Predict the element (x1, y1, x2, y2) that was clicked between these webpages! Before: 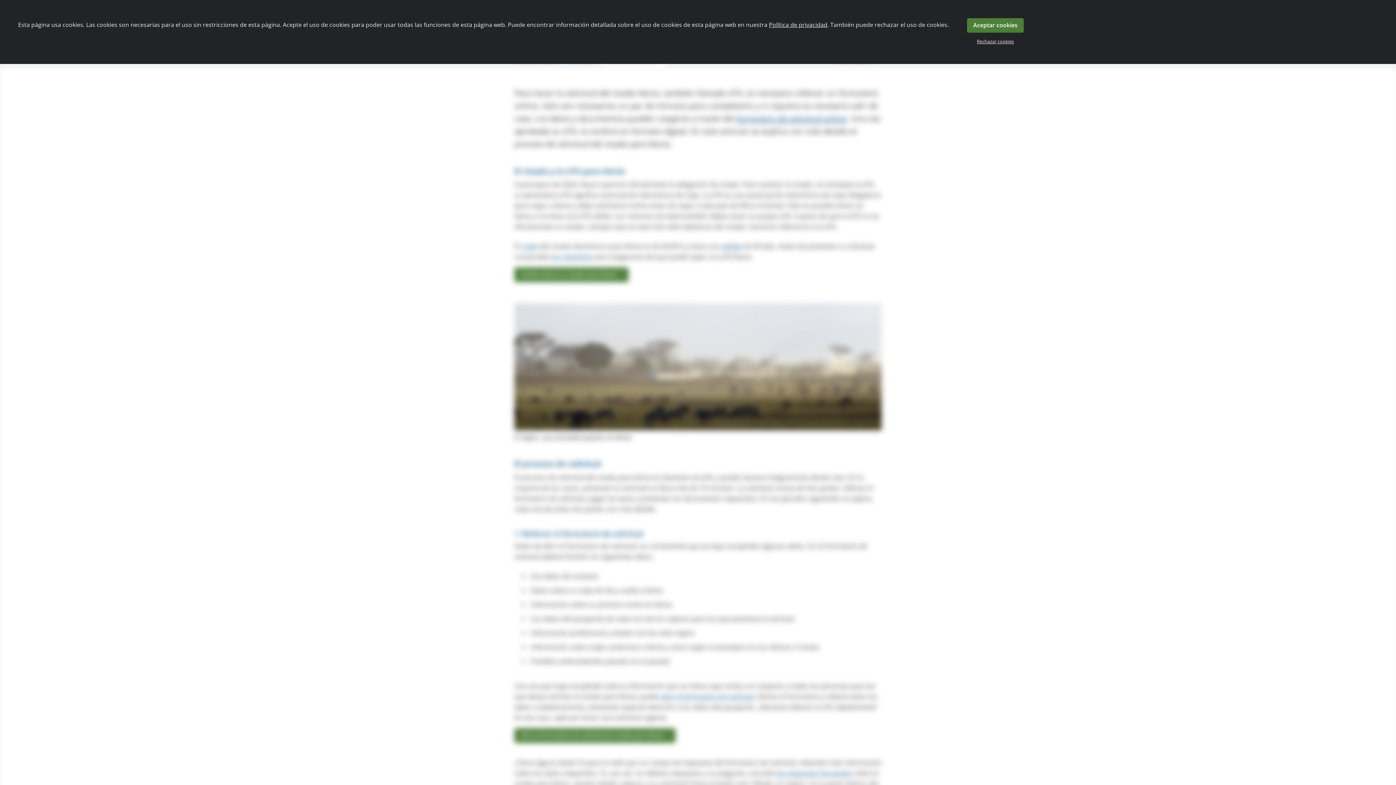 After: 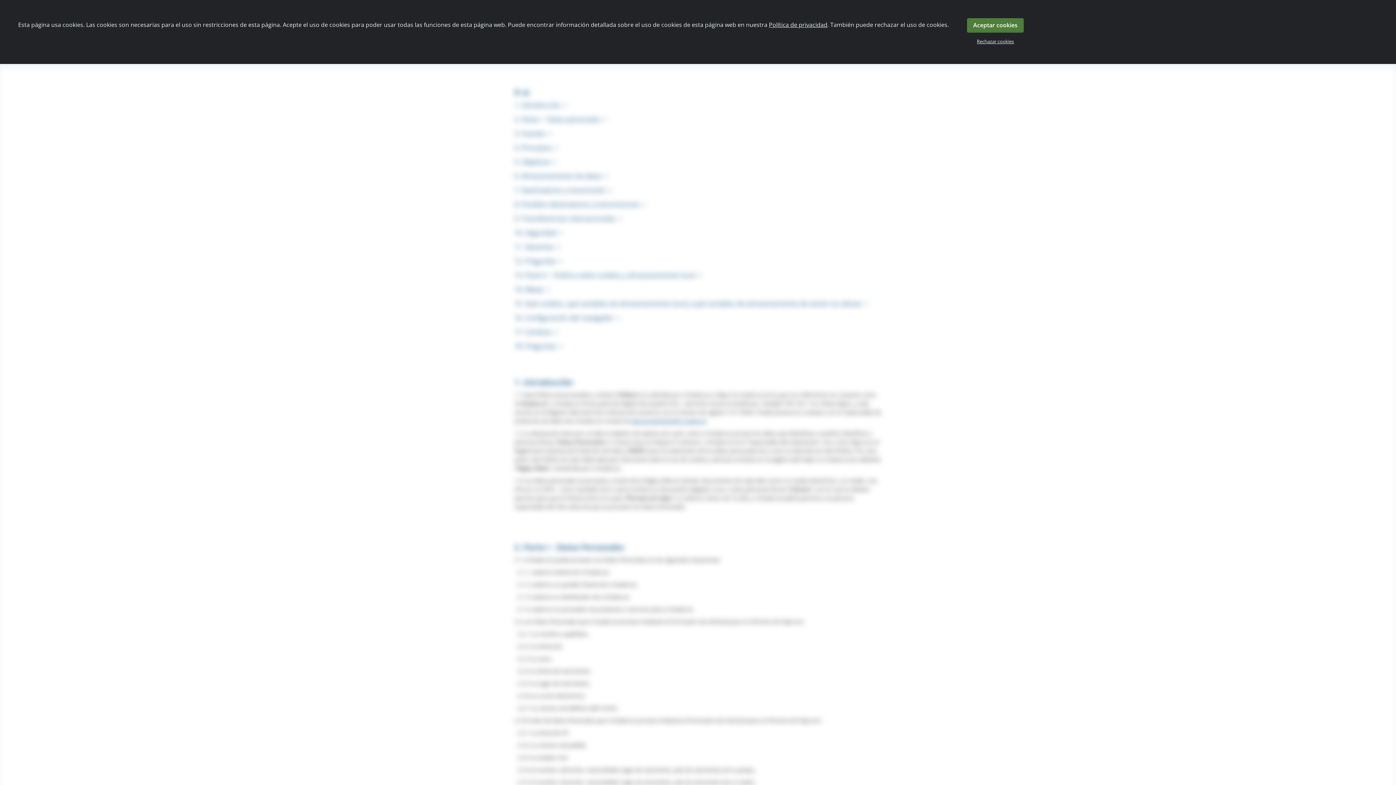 Action: bbox: (769, 20, 827, 28) label: Política de privacidad